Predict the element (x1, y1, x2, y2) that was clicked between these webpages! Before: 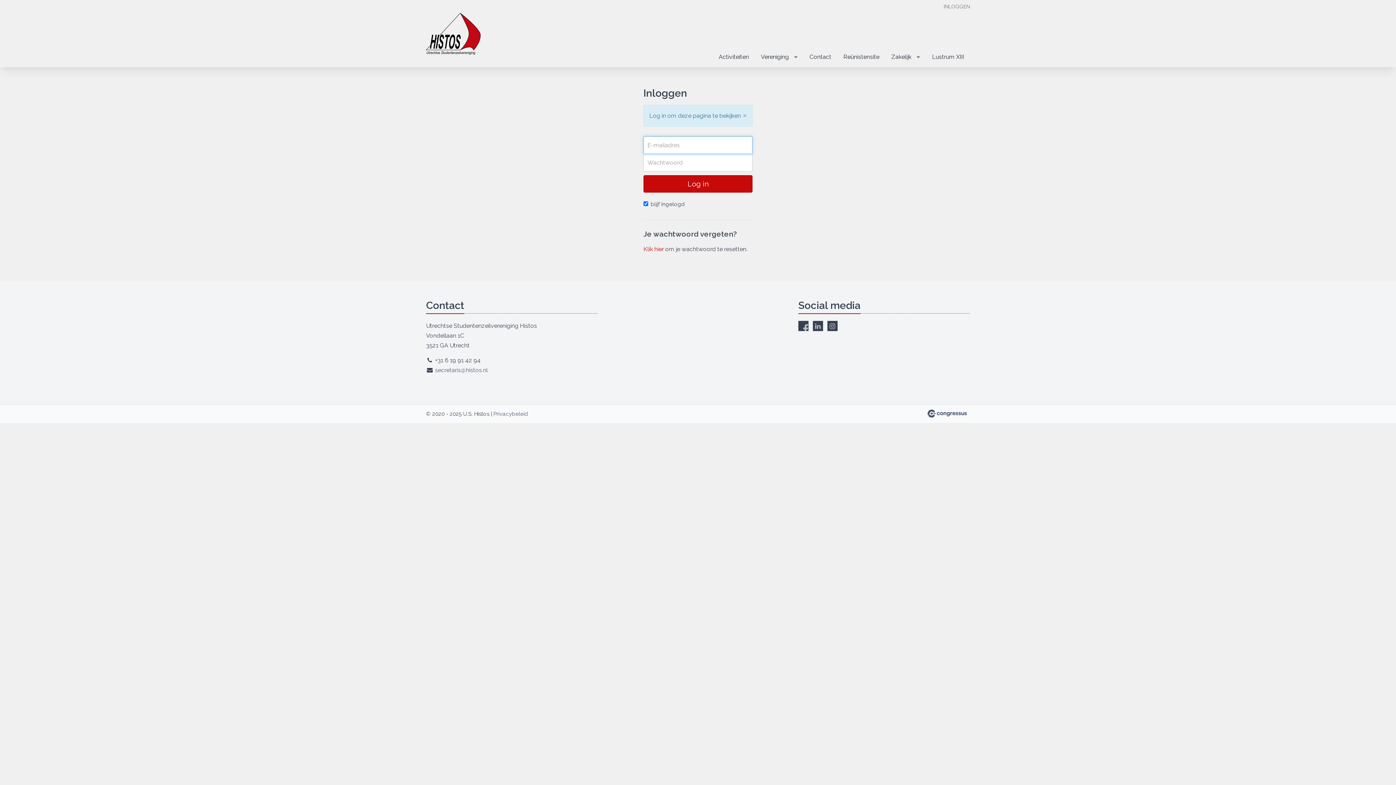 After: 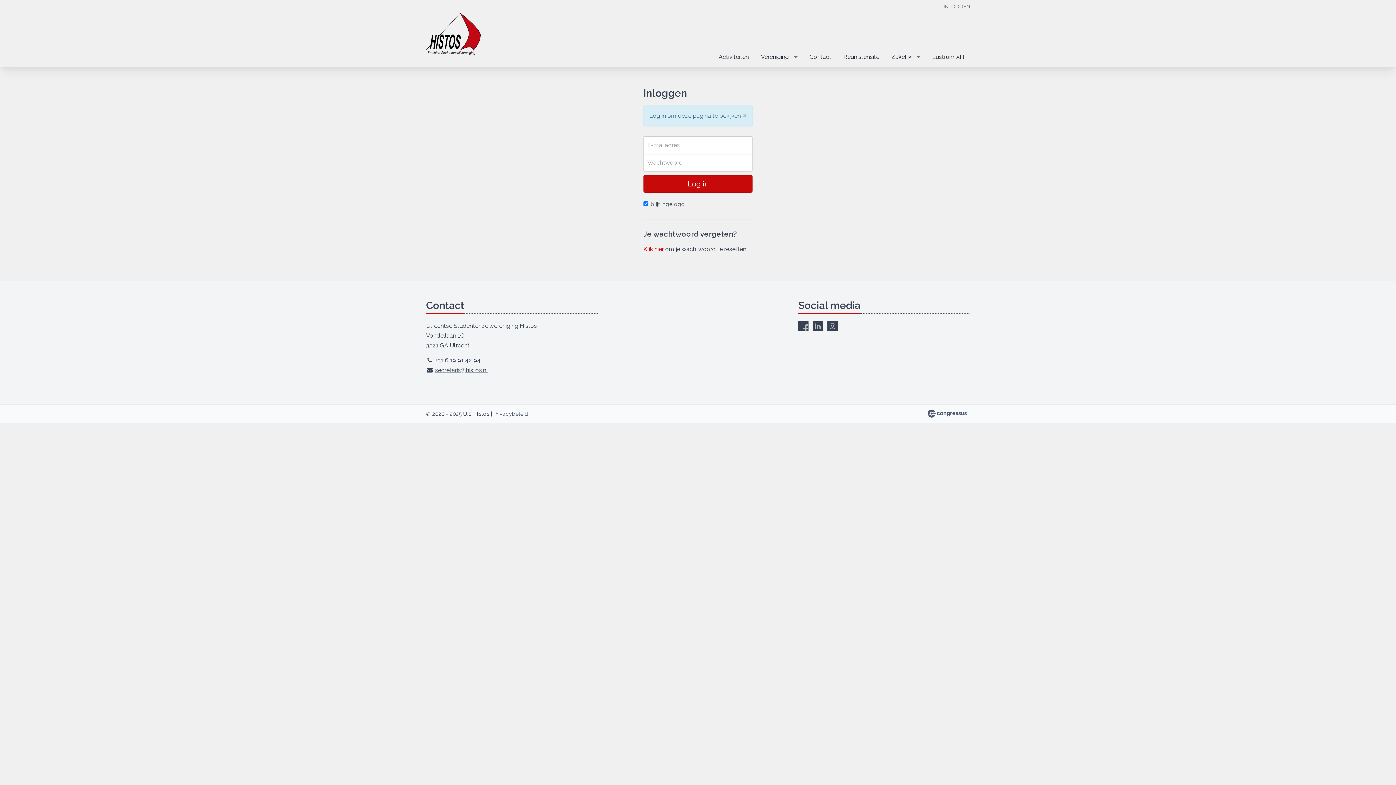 Action: bbox: (435, 366, 487, 373) label: secretaris@histos.nl